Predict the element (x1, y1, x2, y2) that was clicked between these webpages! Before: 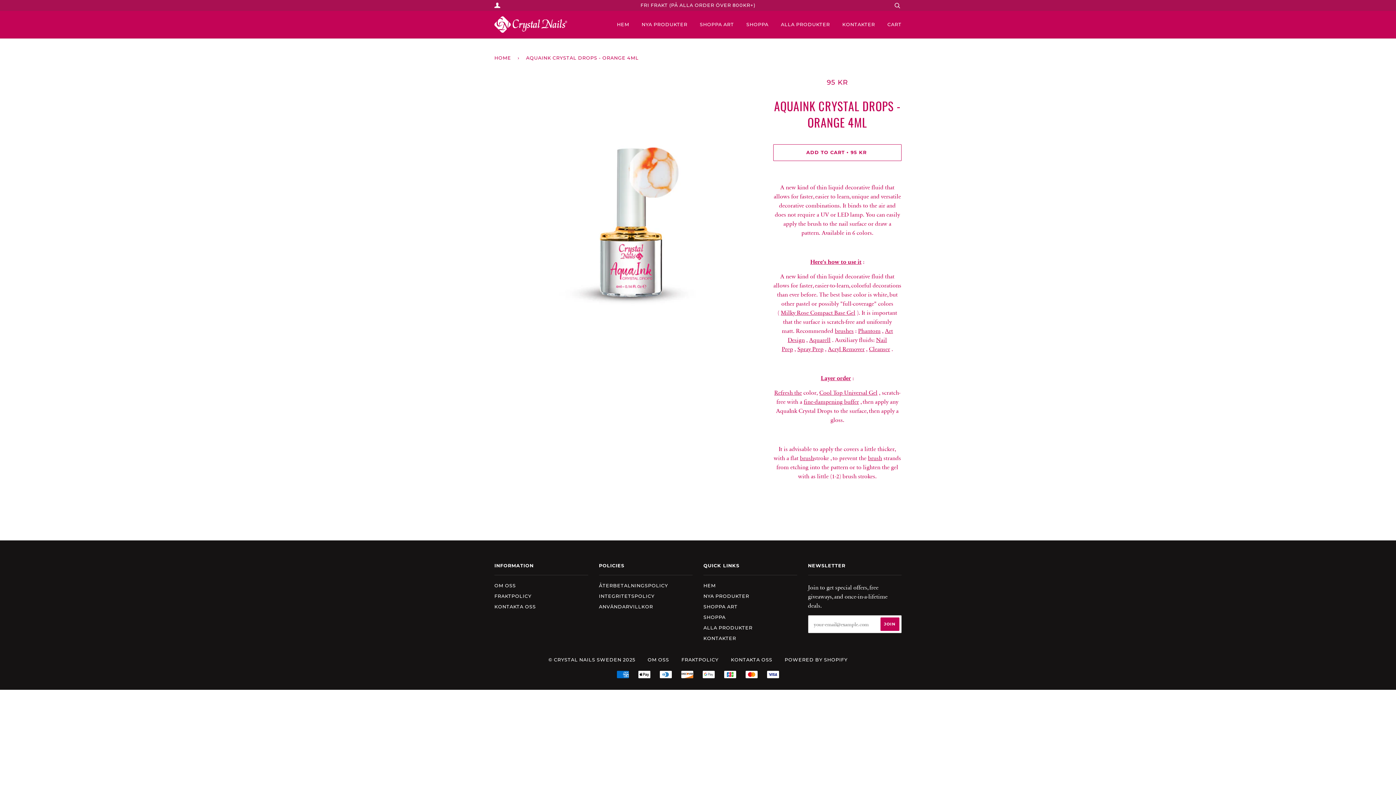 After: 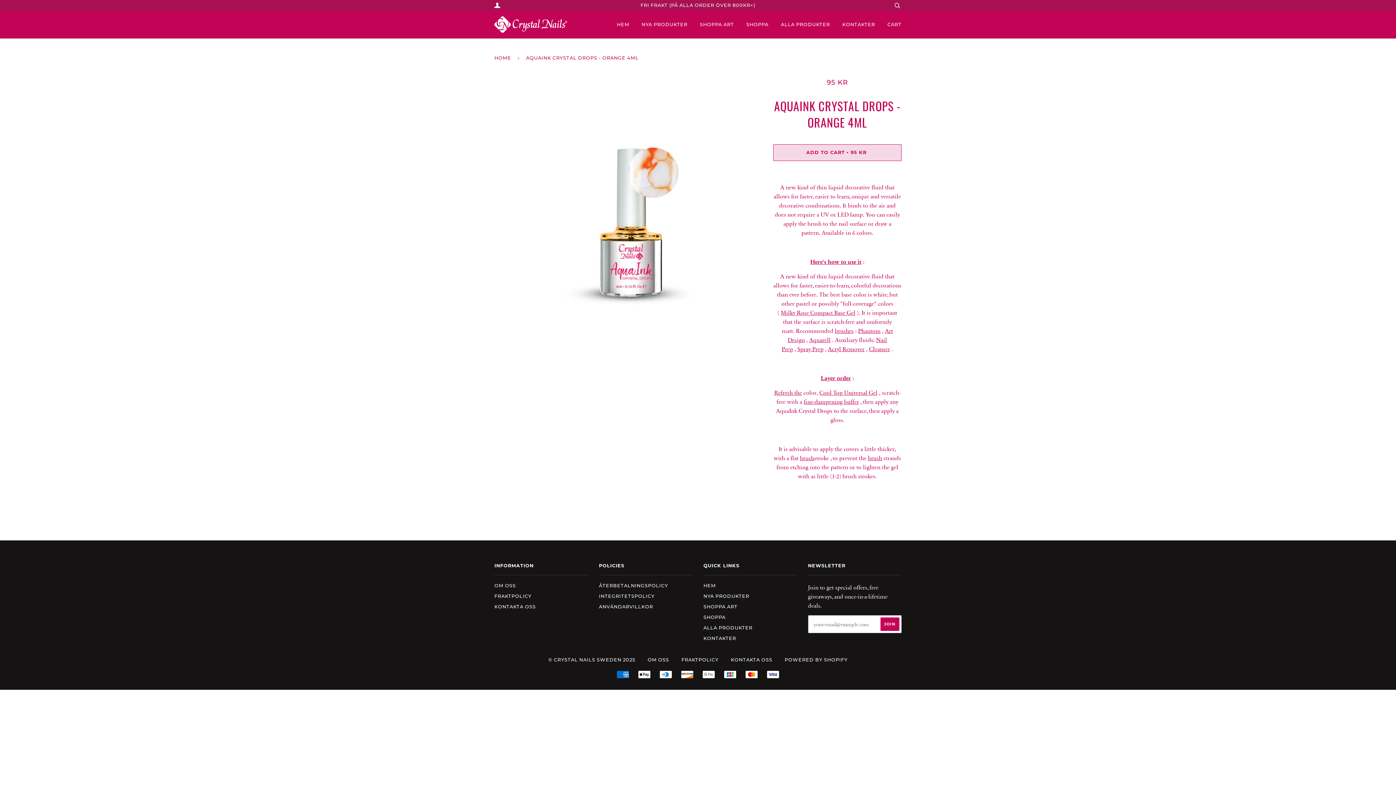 Action: bbox: (773, 144, 901, 161) label: ADD TO CART • 95 KR 